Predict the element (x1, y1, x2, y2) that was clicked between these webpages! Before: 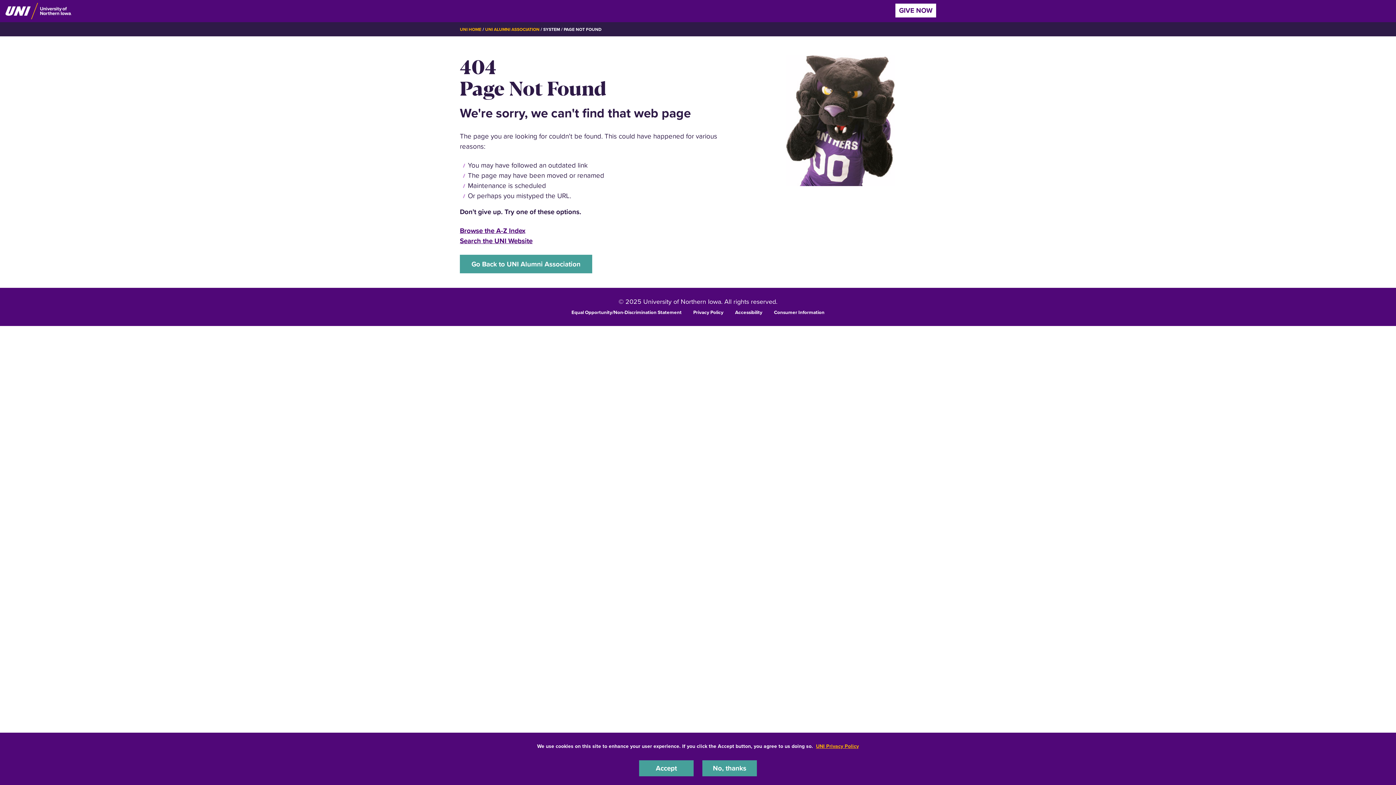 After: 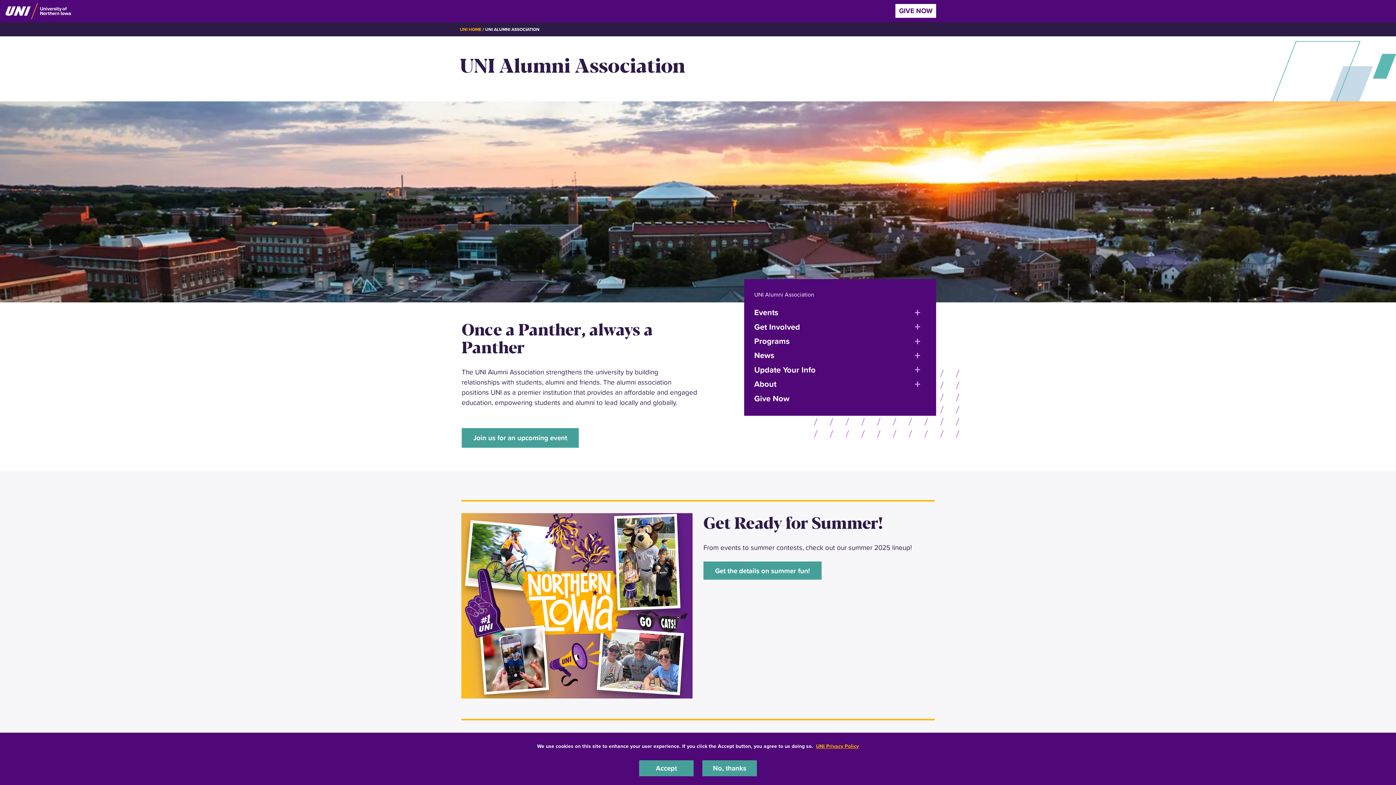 Action: label: UNI ALUMNI ASSOCIATION bbox: (485, 26, 539, 32)